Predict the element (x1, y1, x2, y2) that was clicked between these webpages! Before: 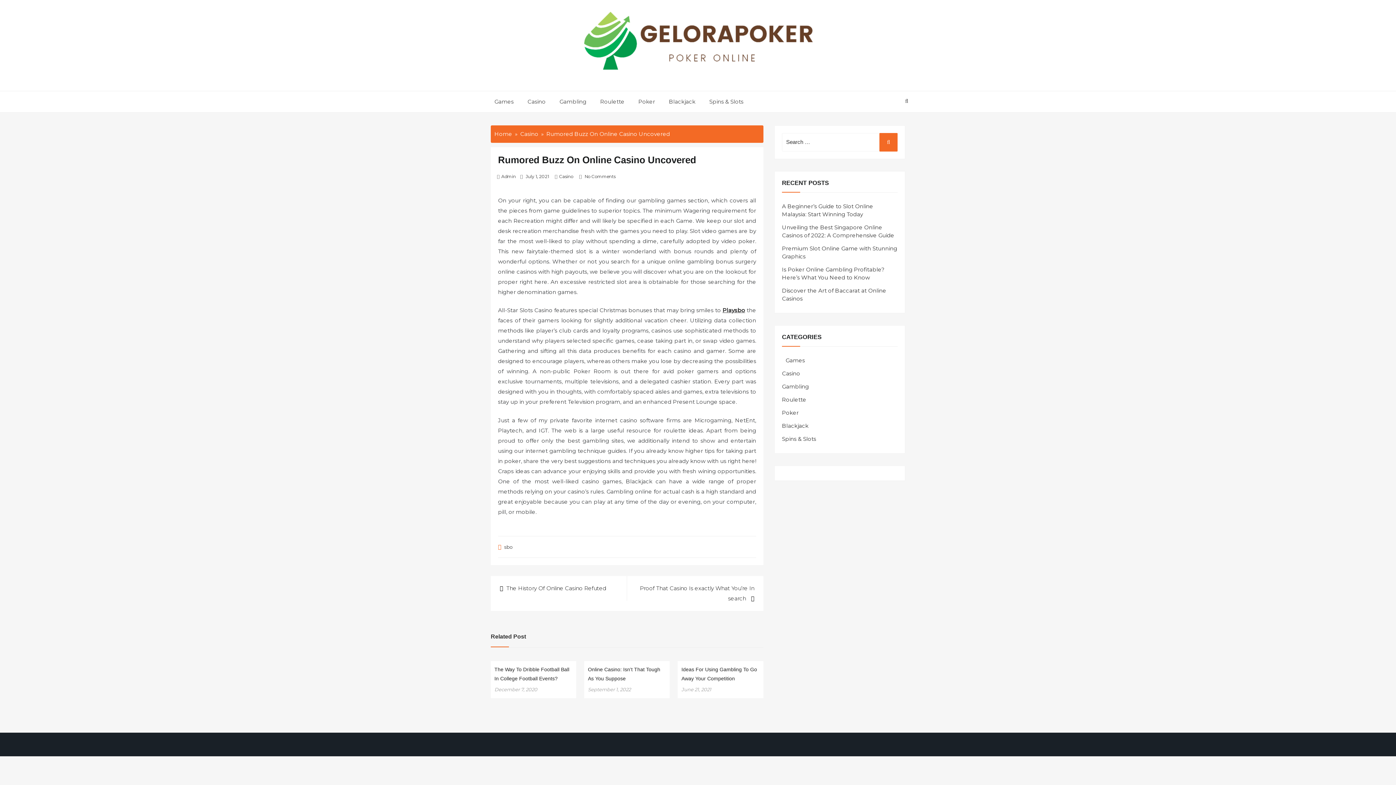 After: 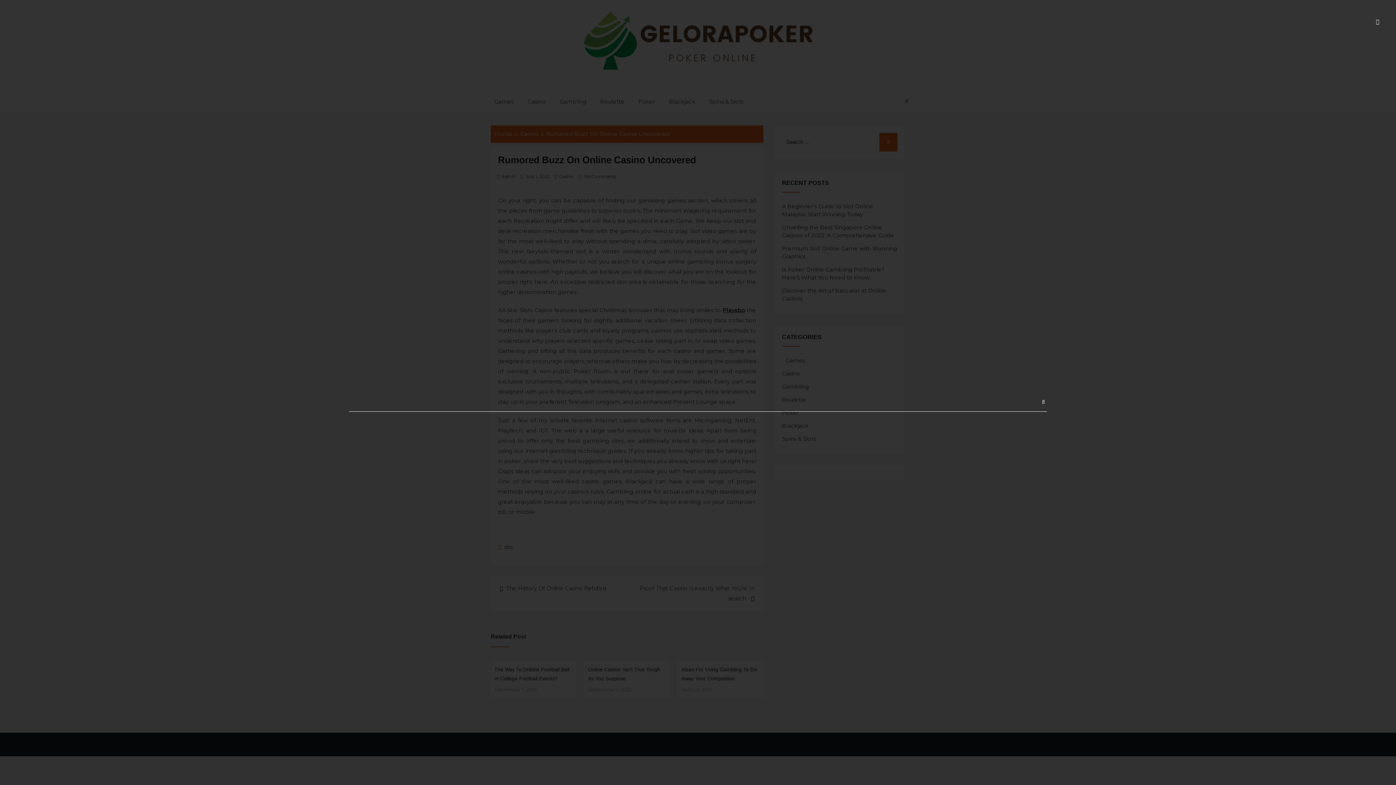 Action: bbox: (905, 97, 908, 104)